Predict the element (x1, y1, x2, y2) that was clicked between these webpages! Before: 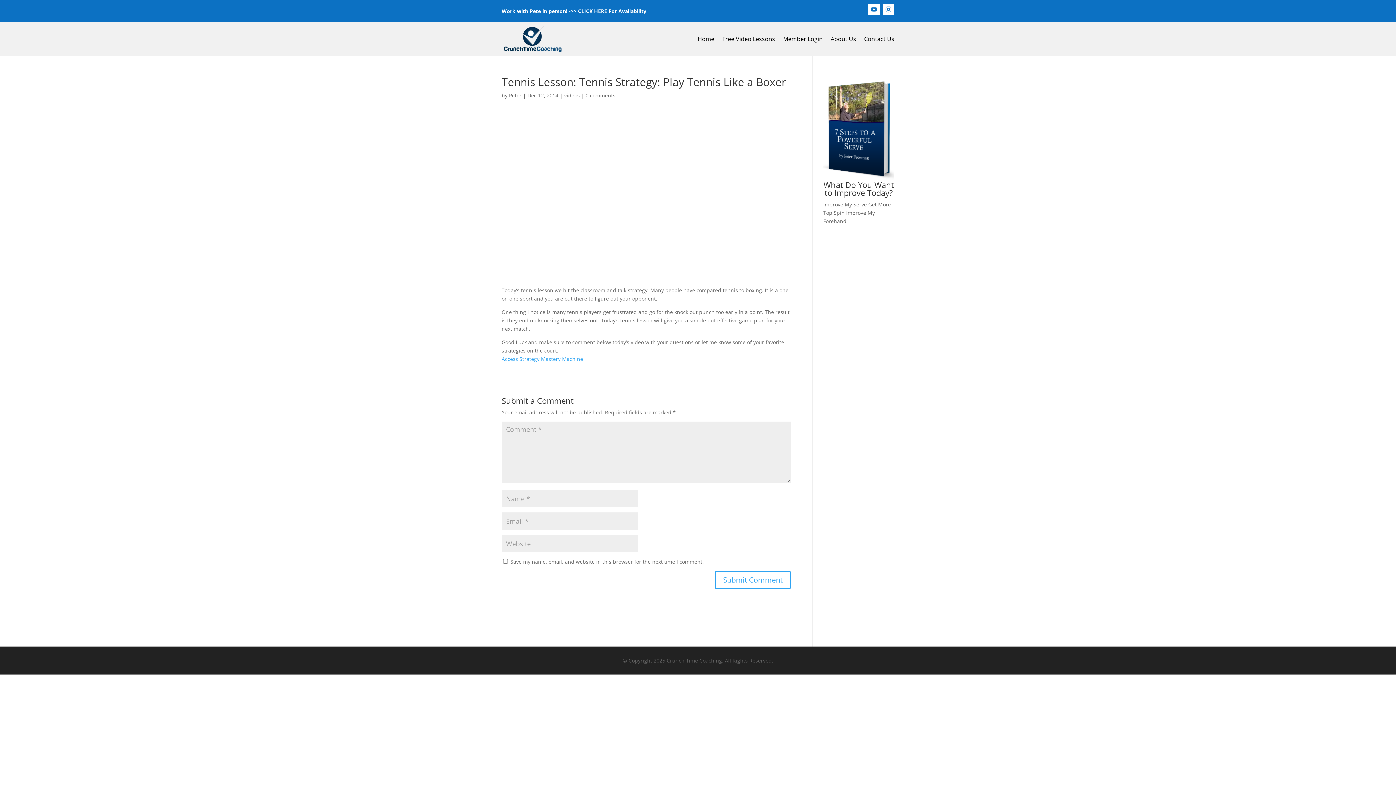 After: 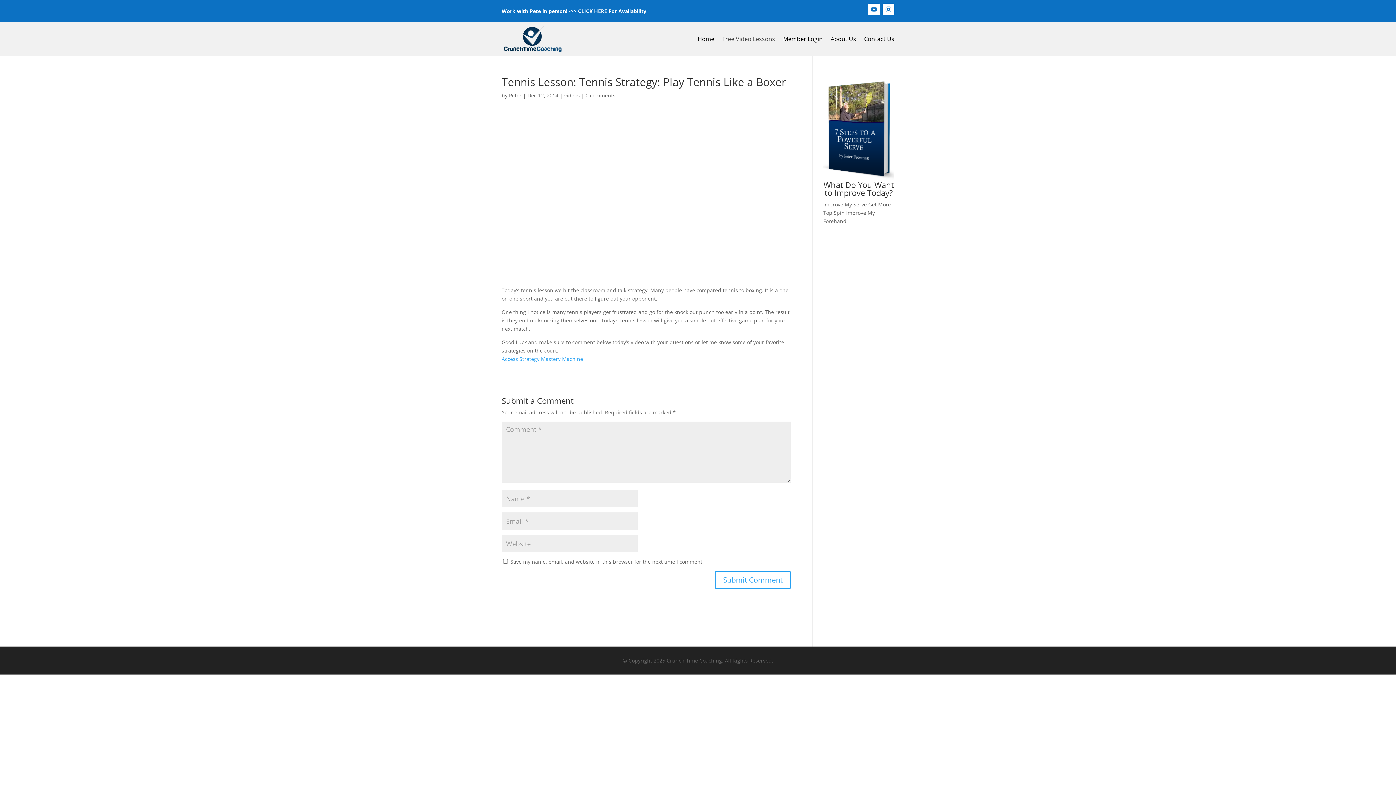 Action: label: Free Video Lessons bbox: (722, 23, 775, 53)